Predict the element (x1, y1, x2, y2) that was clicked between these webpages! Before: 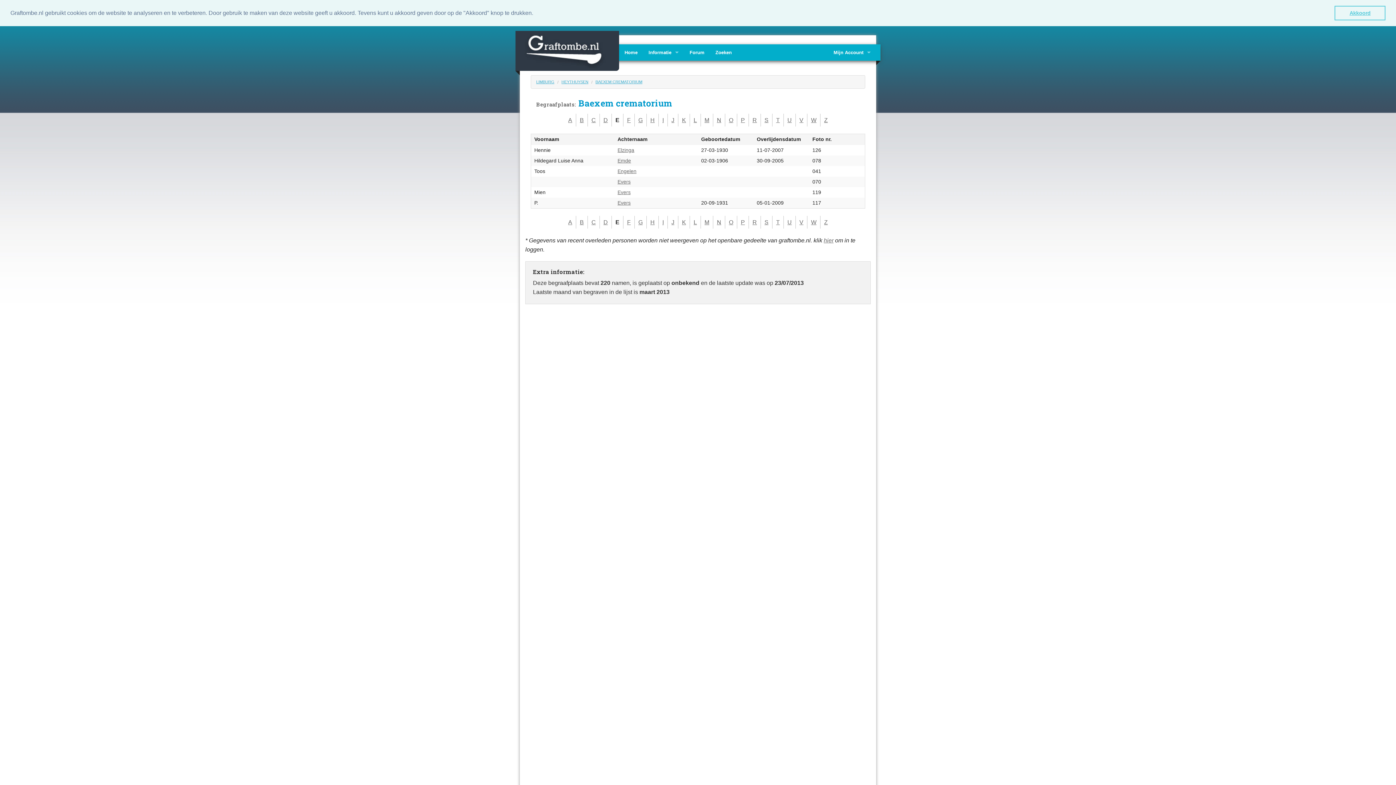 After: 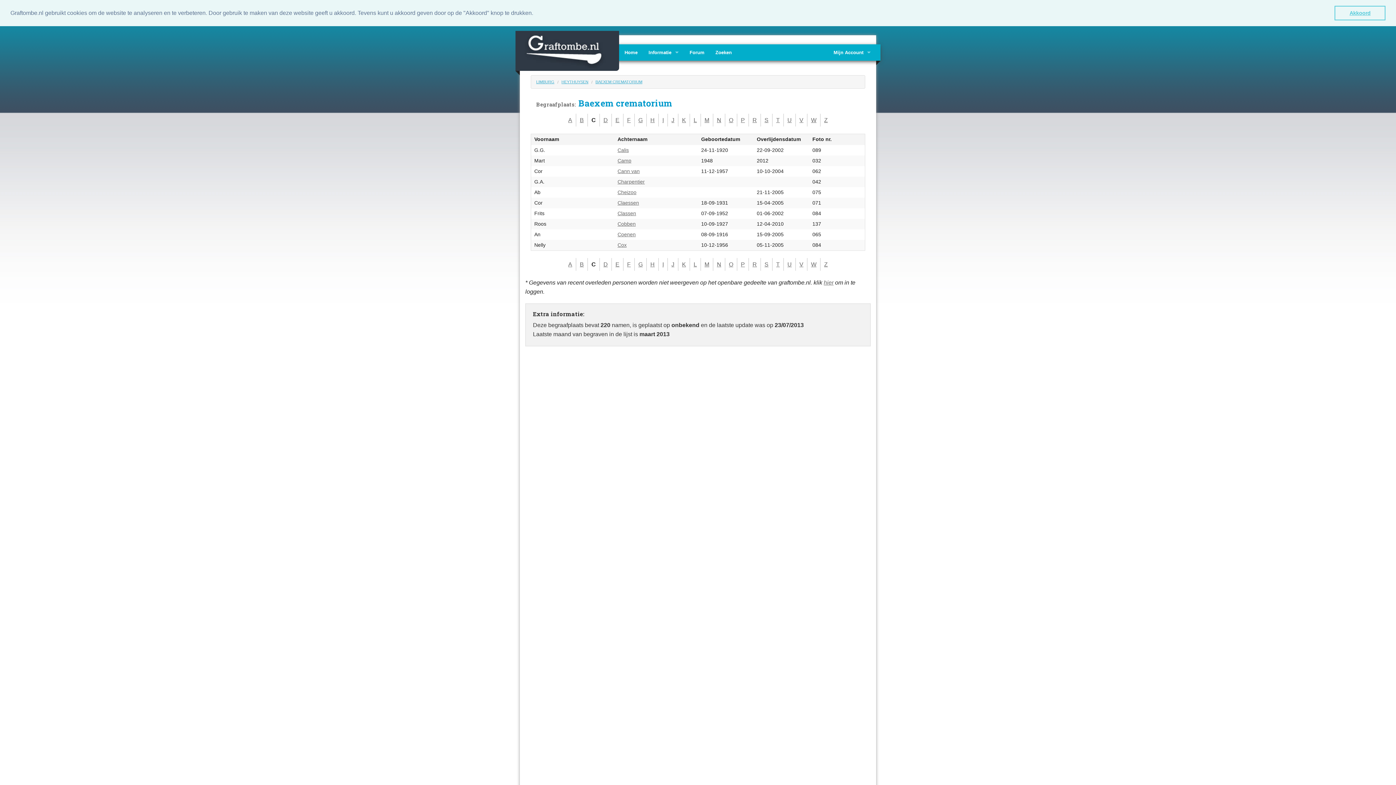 Action: bbox: (591, 219, 596, 225) label: C